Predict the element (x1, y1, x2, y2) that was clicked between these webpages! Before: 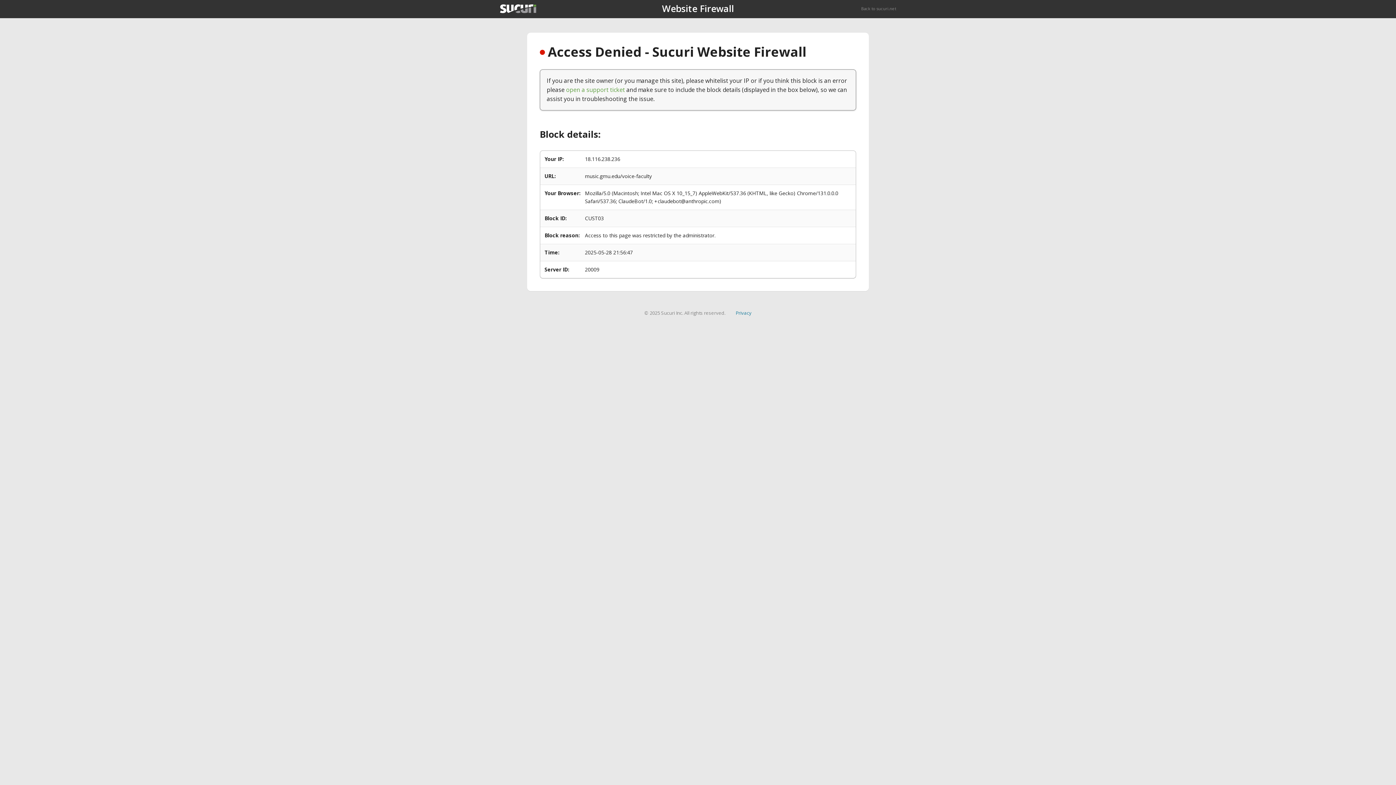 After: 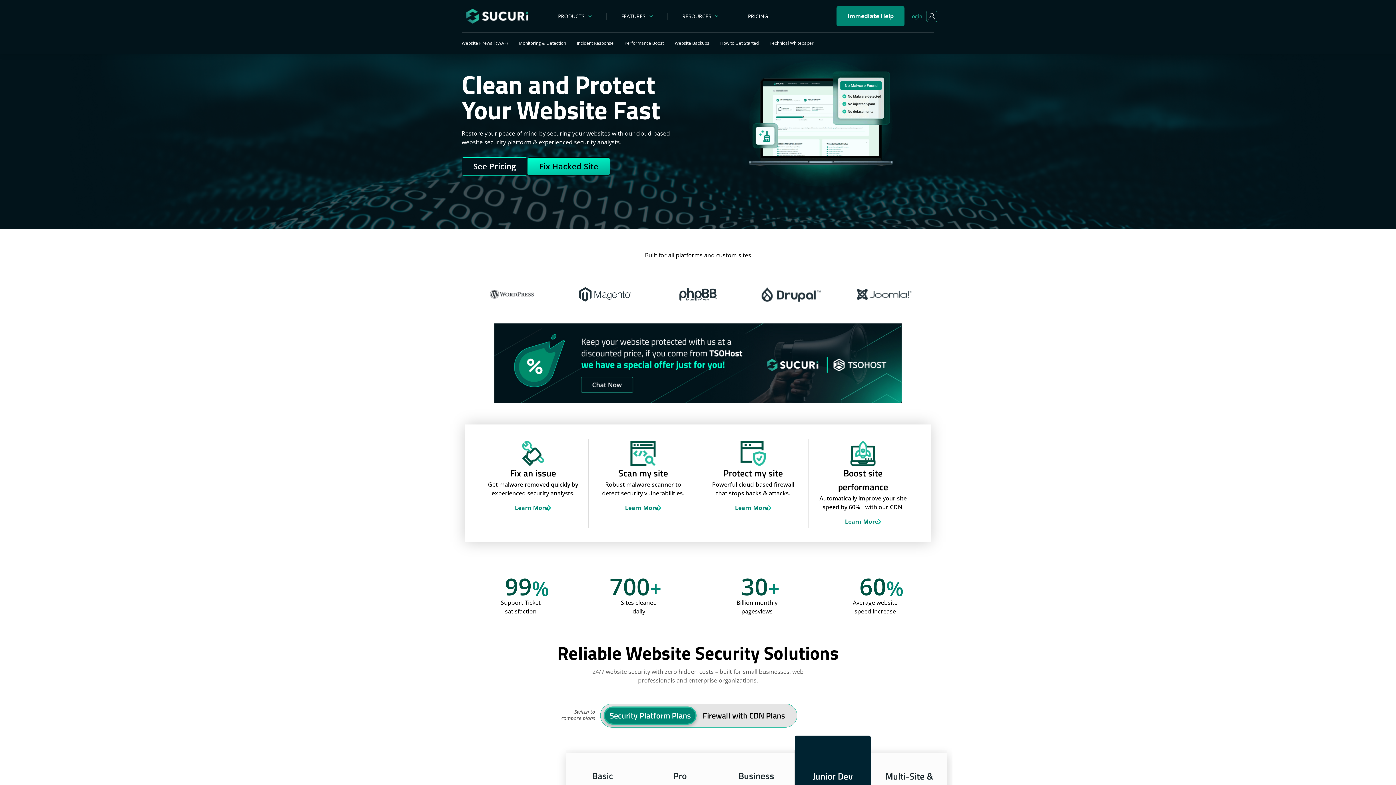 Action: label: Back to sucuri.net bbox: (861, 5, 896, 11)